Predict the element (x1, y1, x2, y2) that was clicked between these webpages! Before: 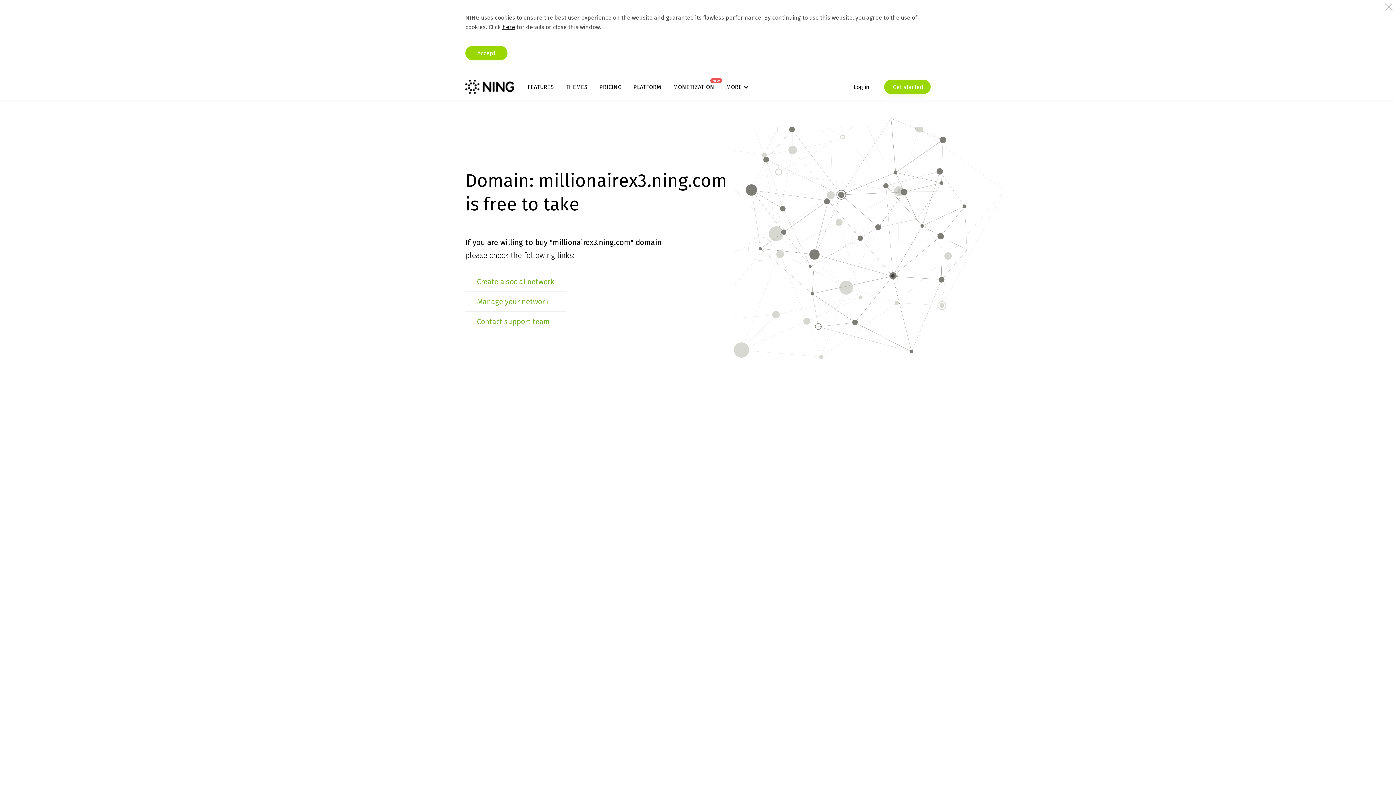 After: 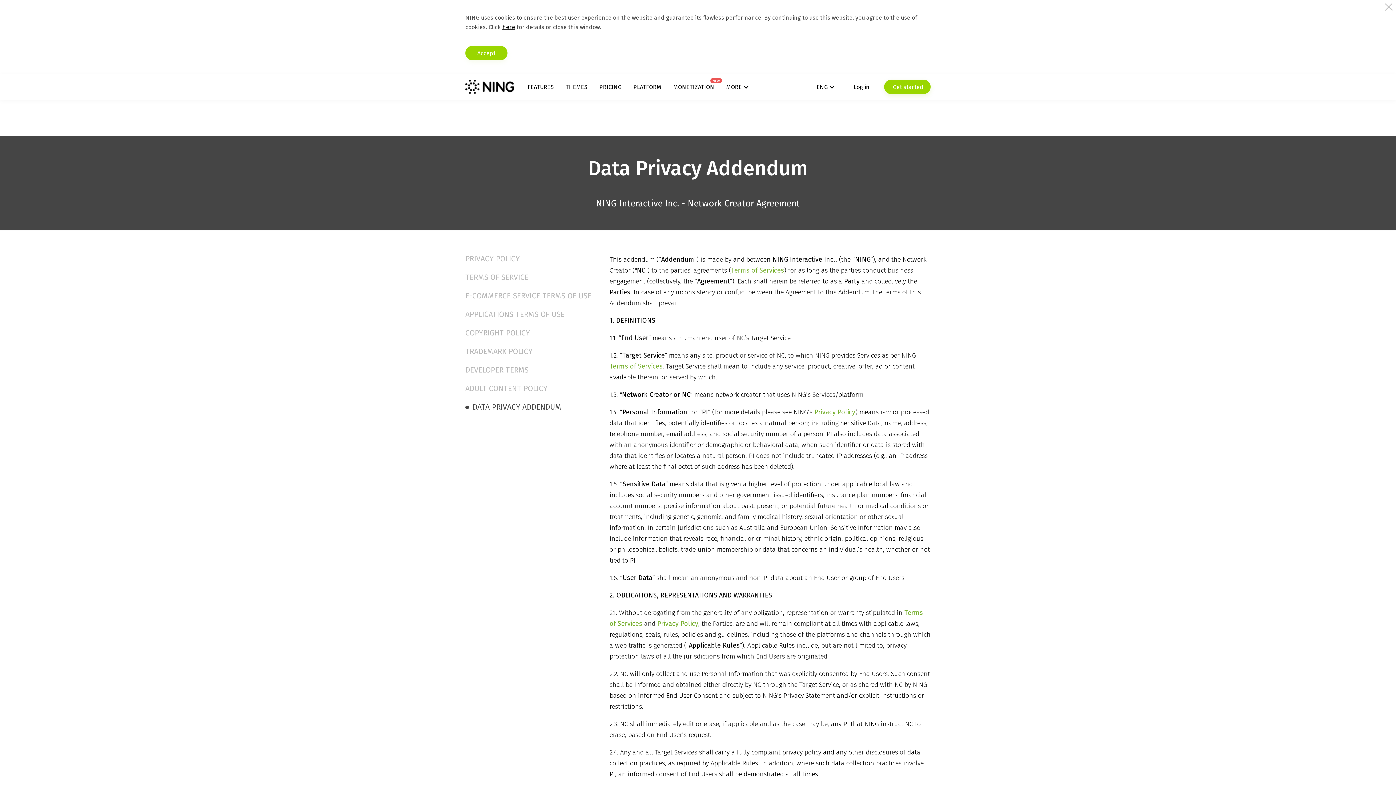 Action: bbox: (502, 23, 515, 30) label: here